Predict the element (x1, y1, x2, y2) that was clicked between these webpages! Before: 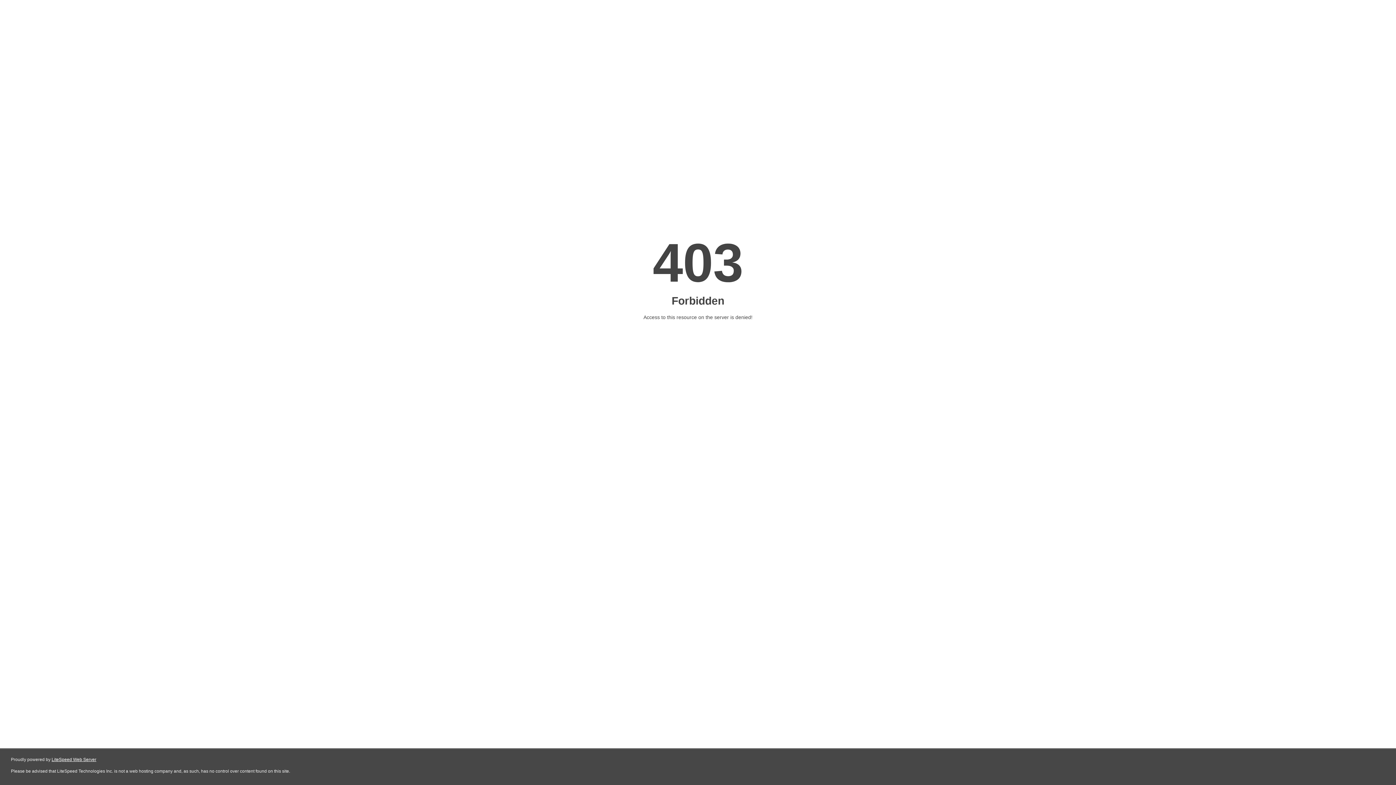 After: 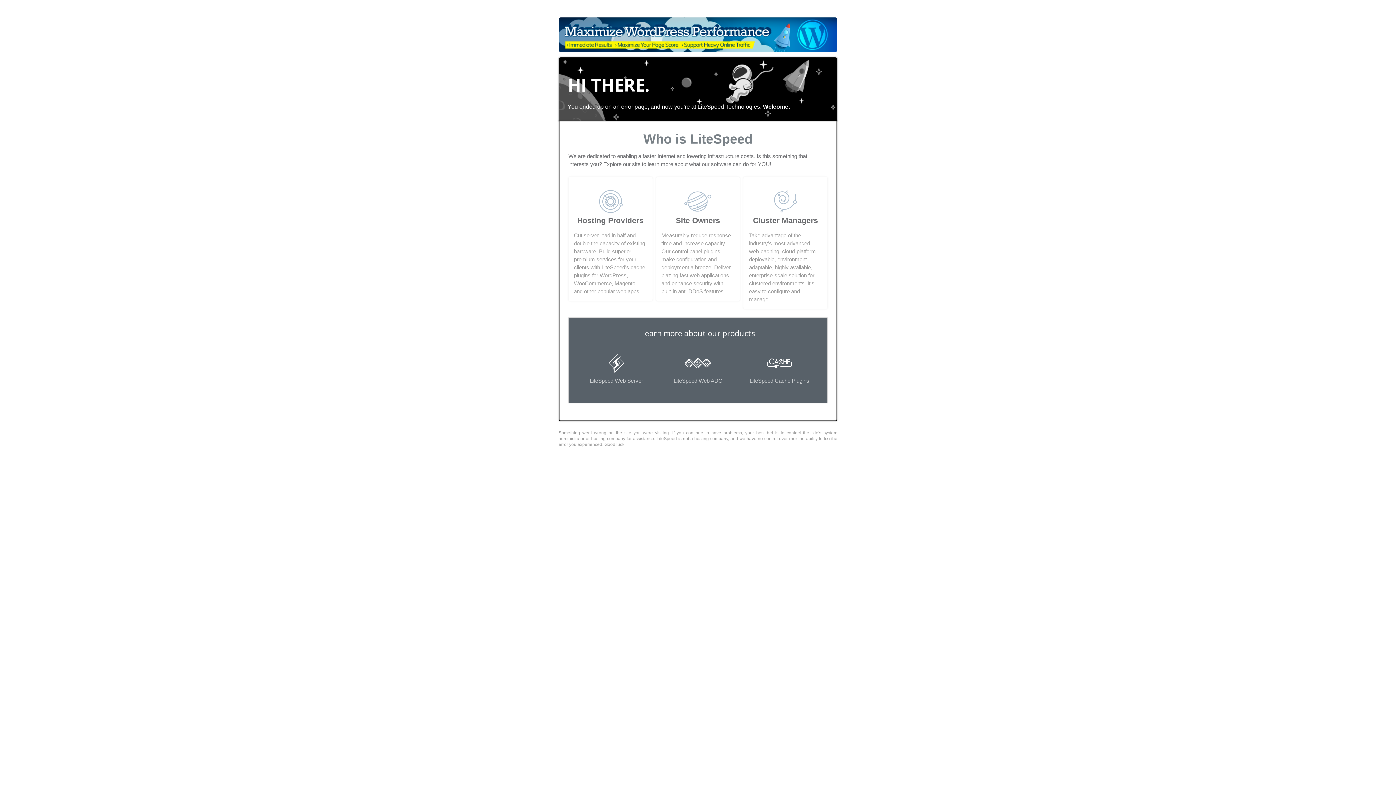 Action: label: LiteSpeed Web Server bbox: (51, 757, 96, 762)